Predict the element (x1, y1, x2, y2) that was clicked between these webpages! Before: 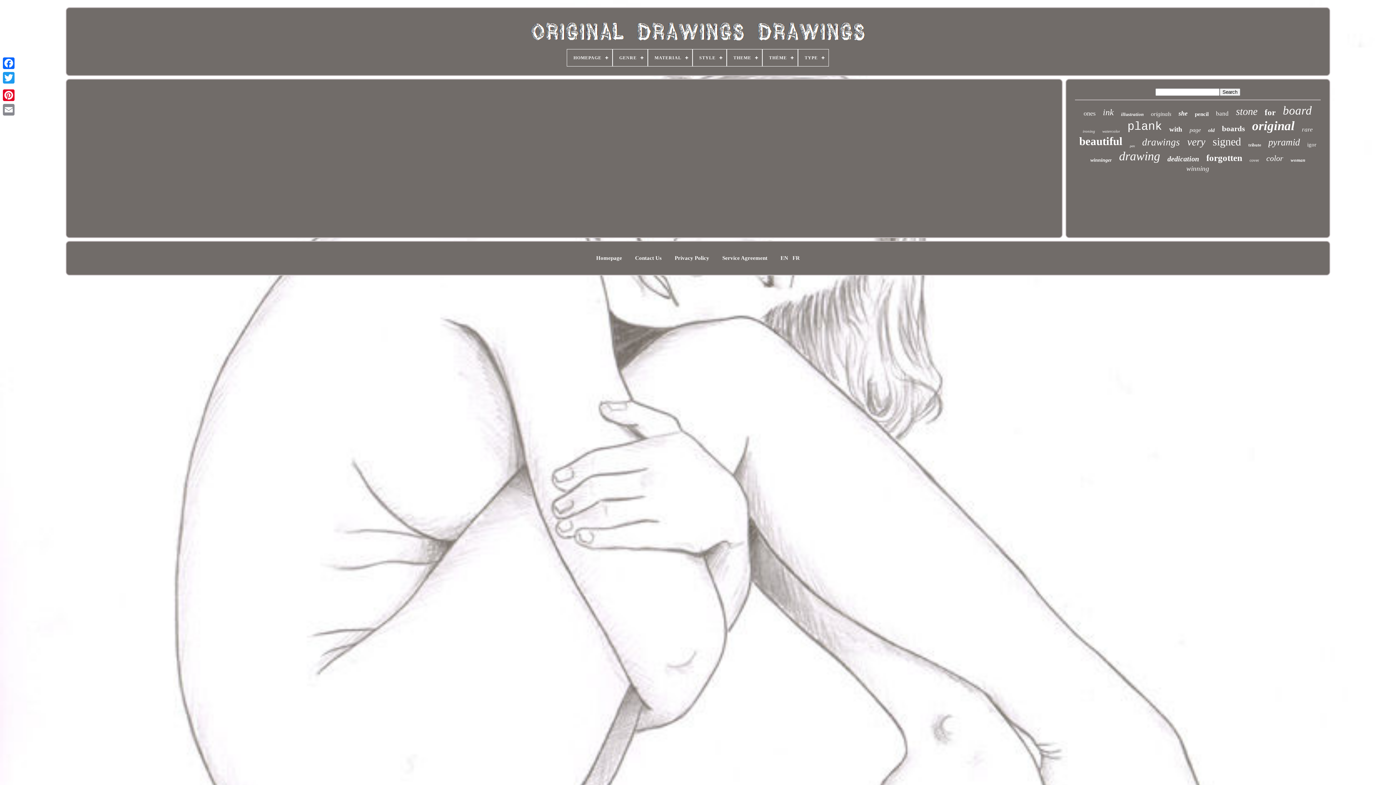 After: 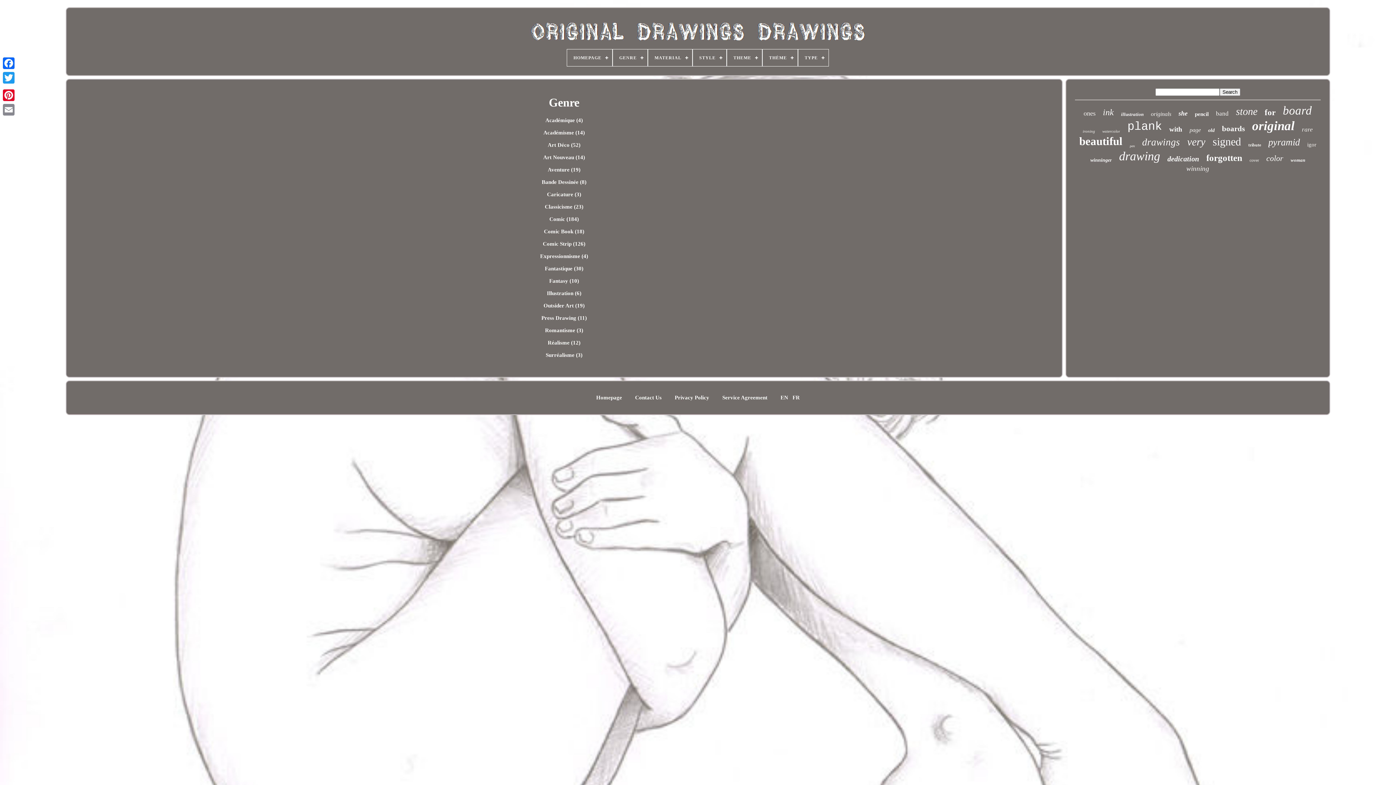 Action: label: GENRE bbox: (613, 49, 647, 66)